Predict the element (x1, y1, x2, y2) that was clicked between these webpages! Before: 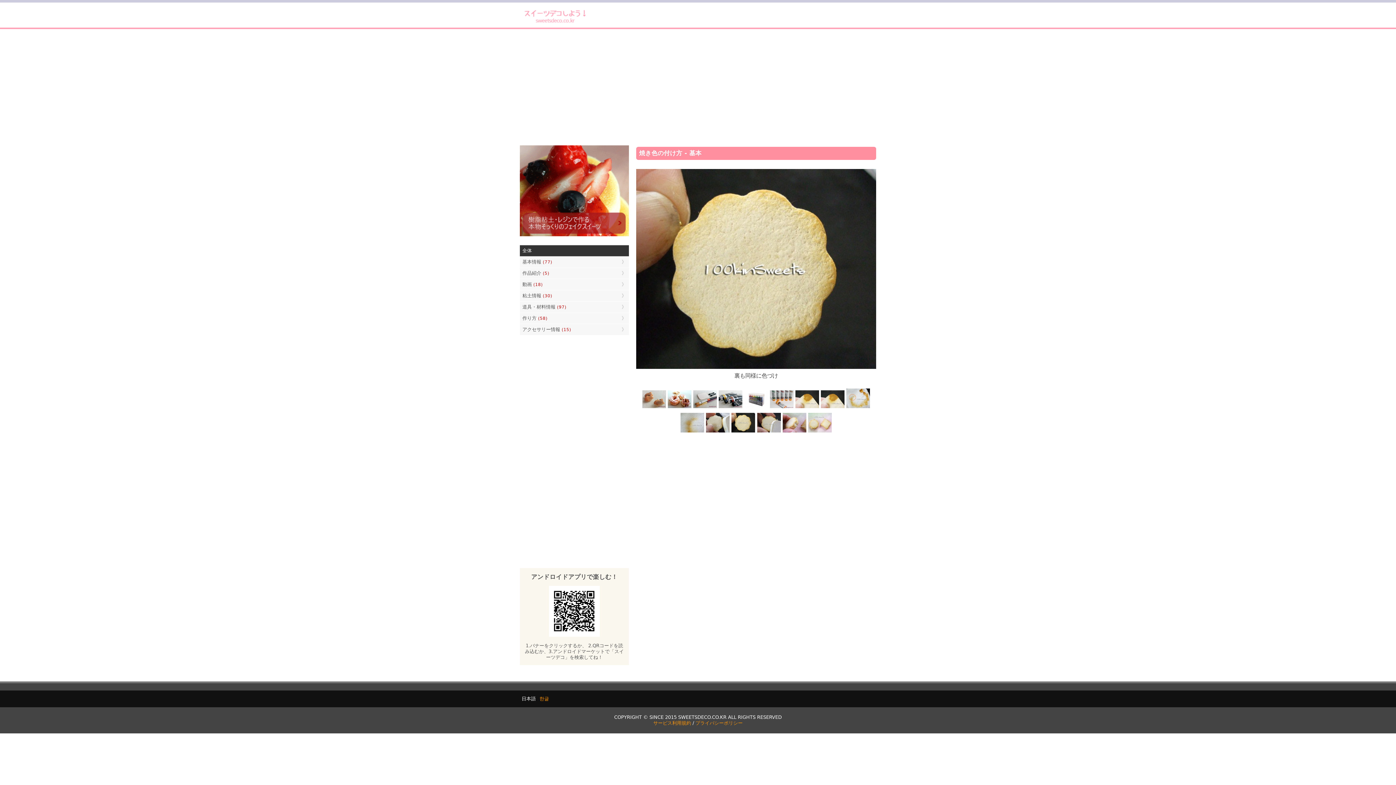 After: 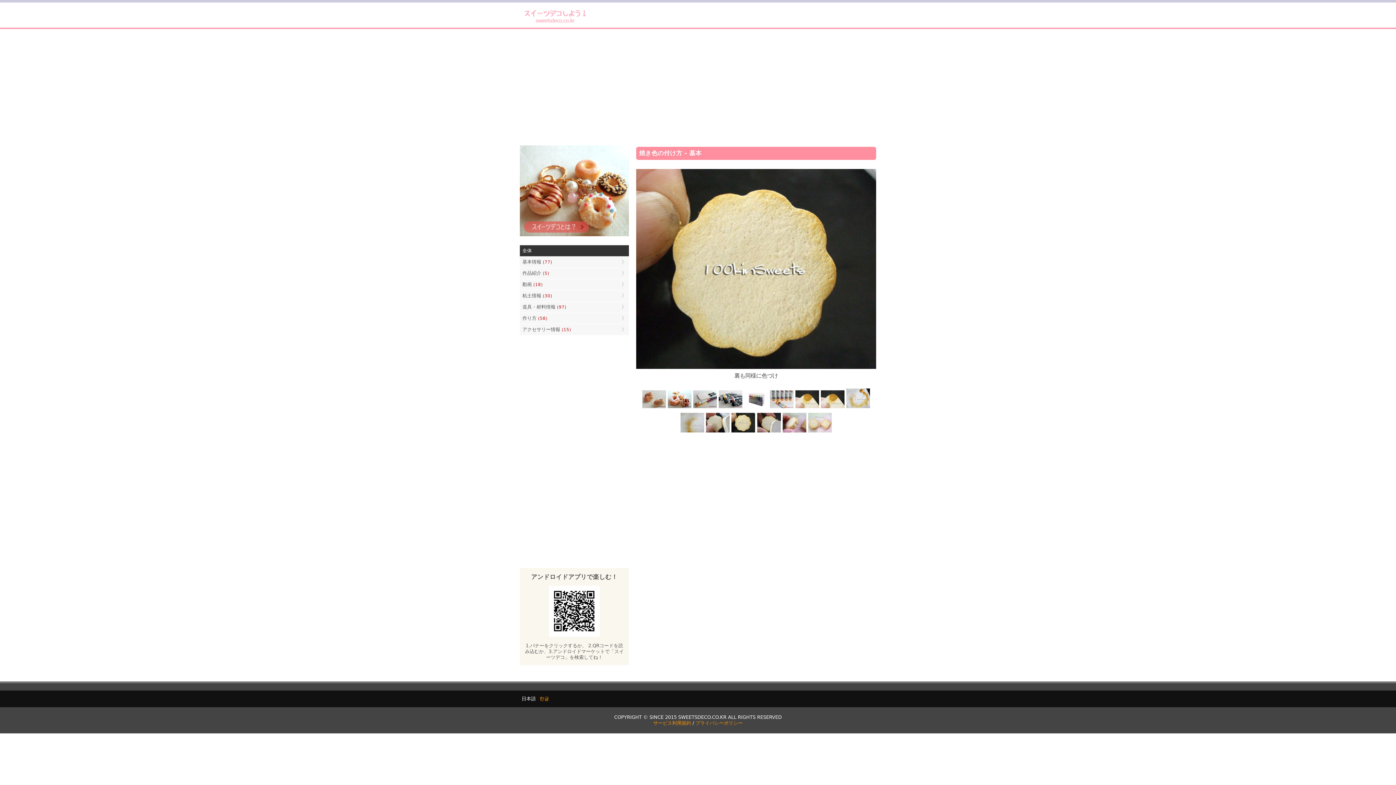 Action: bbox: (730, 429, 756, 434)